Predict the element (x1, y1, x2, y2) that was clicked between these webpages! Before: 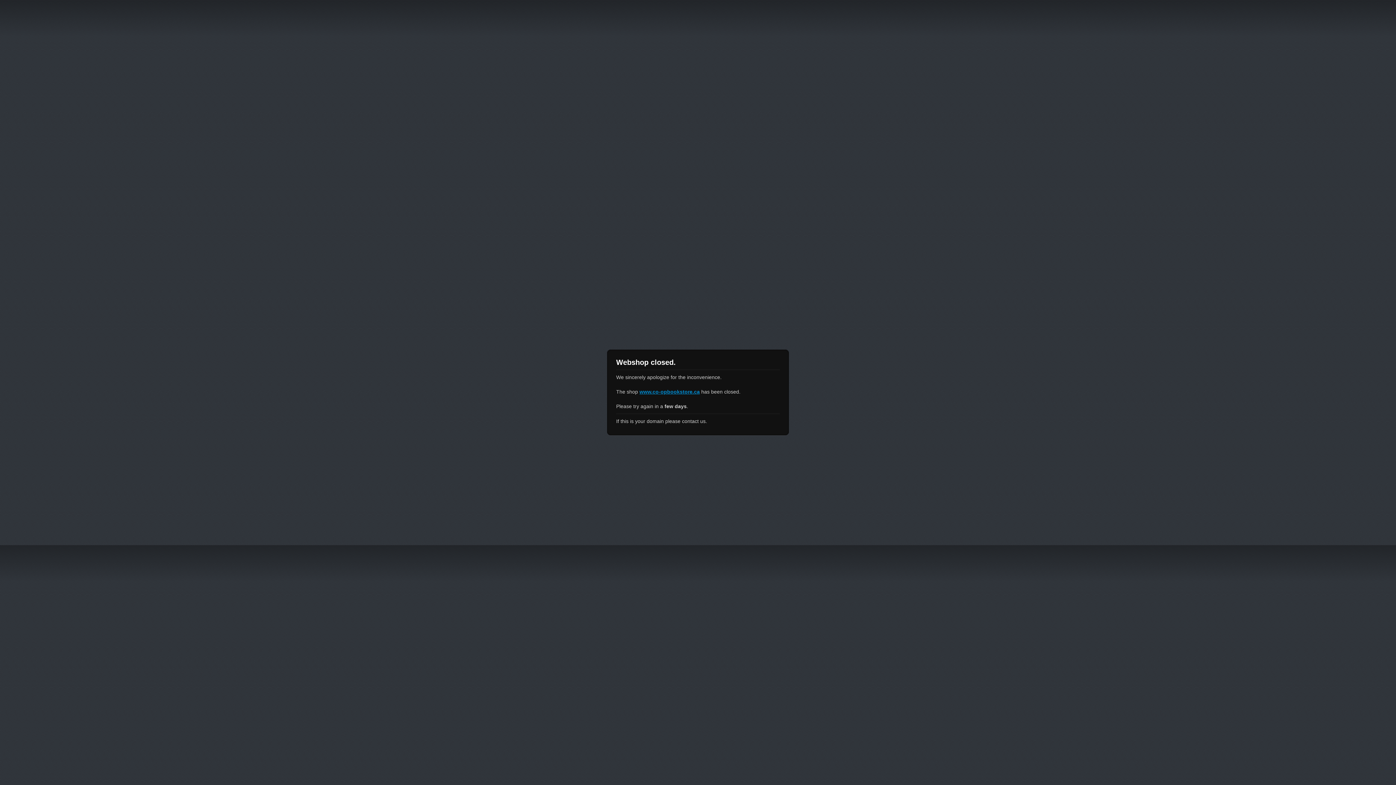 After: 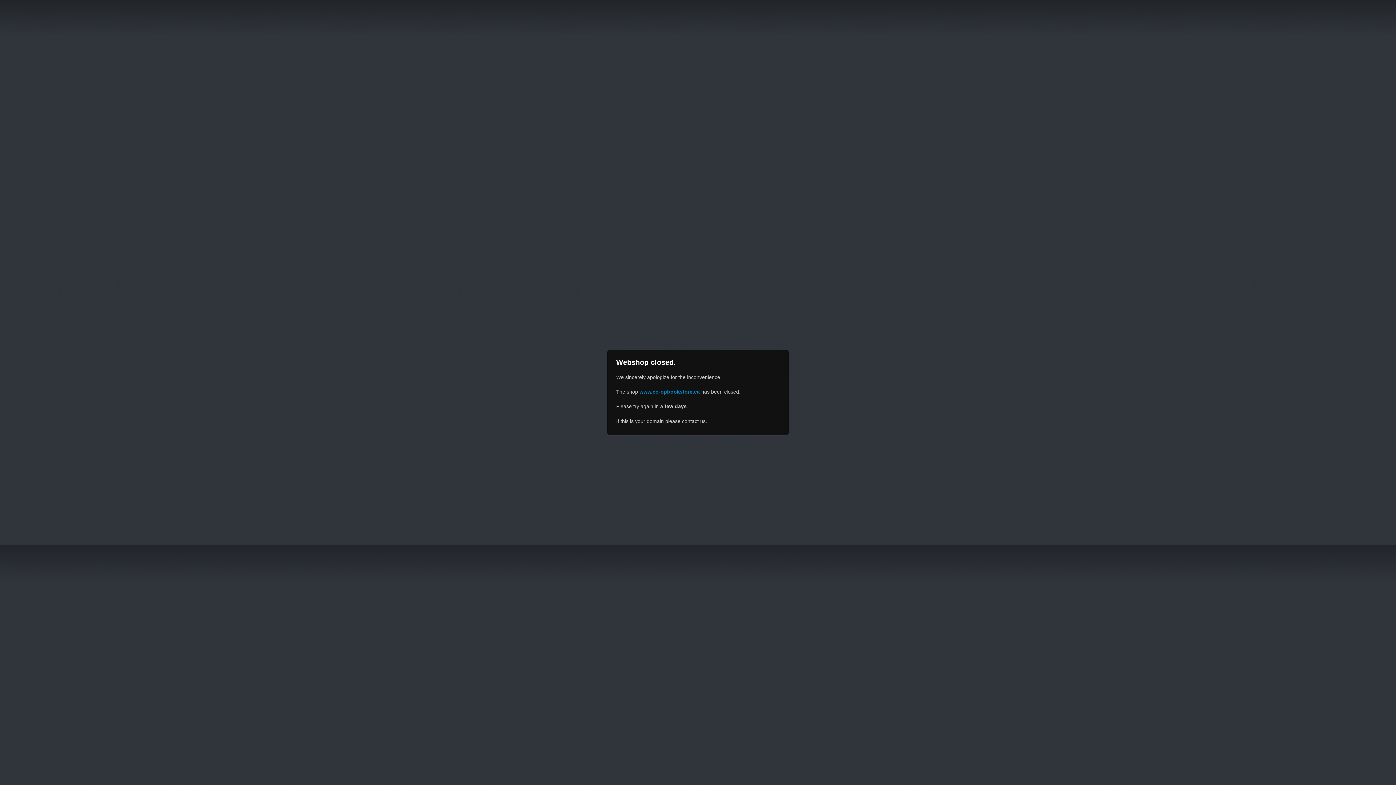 Action: label: www.co-opbookstore.ca bbox: (639, 389, 700, 394)